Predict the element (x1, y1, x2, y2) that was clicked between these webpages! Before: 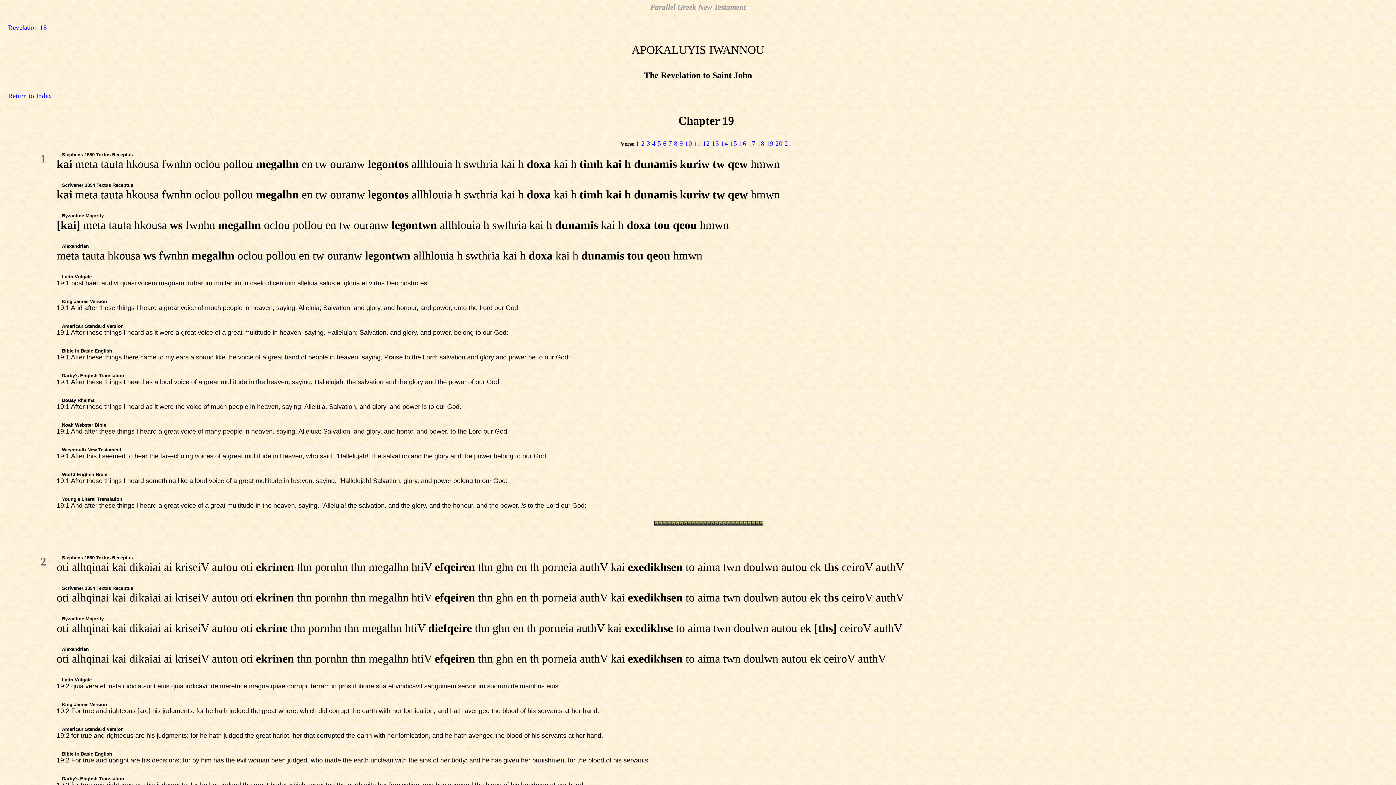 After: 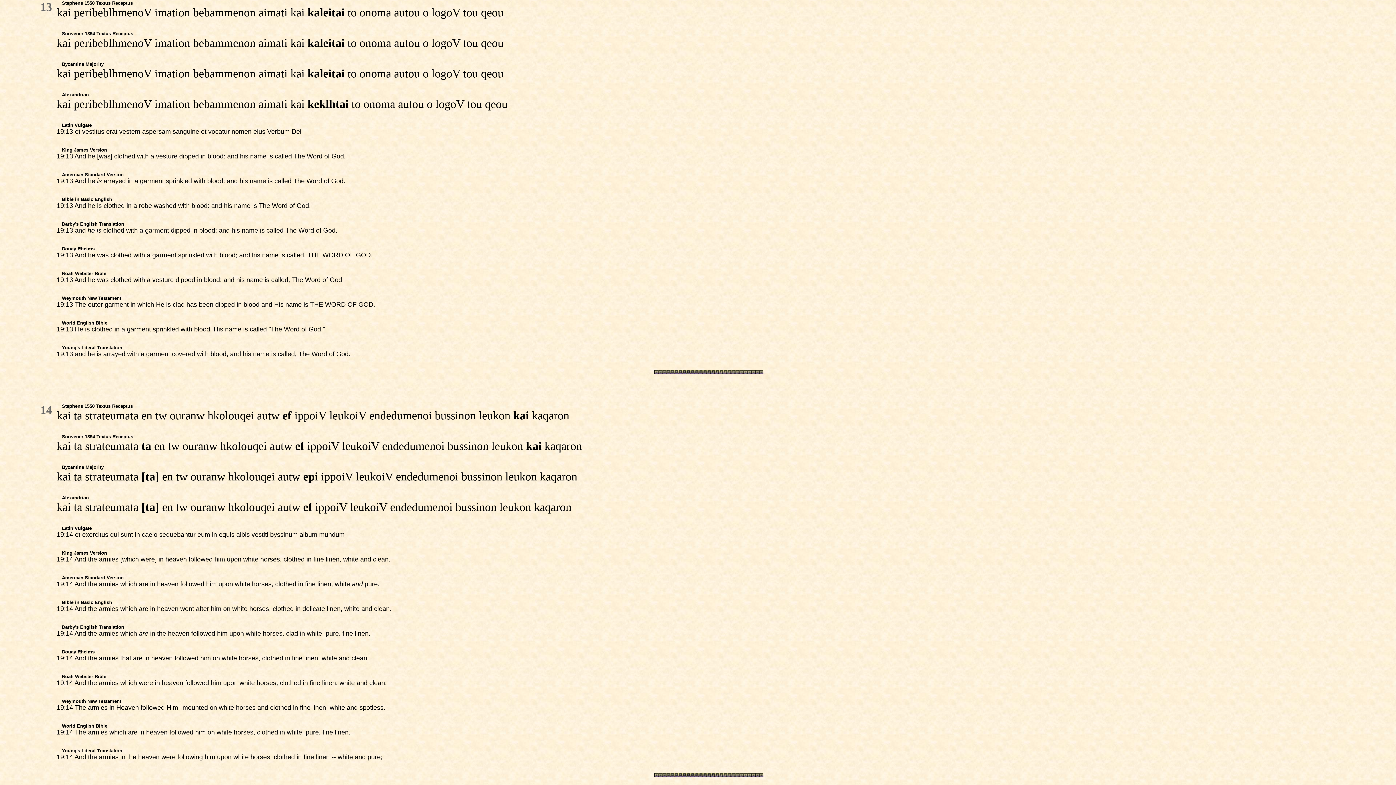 Action: label: 13  bbox: (712, 139, 721, 147)